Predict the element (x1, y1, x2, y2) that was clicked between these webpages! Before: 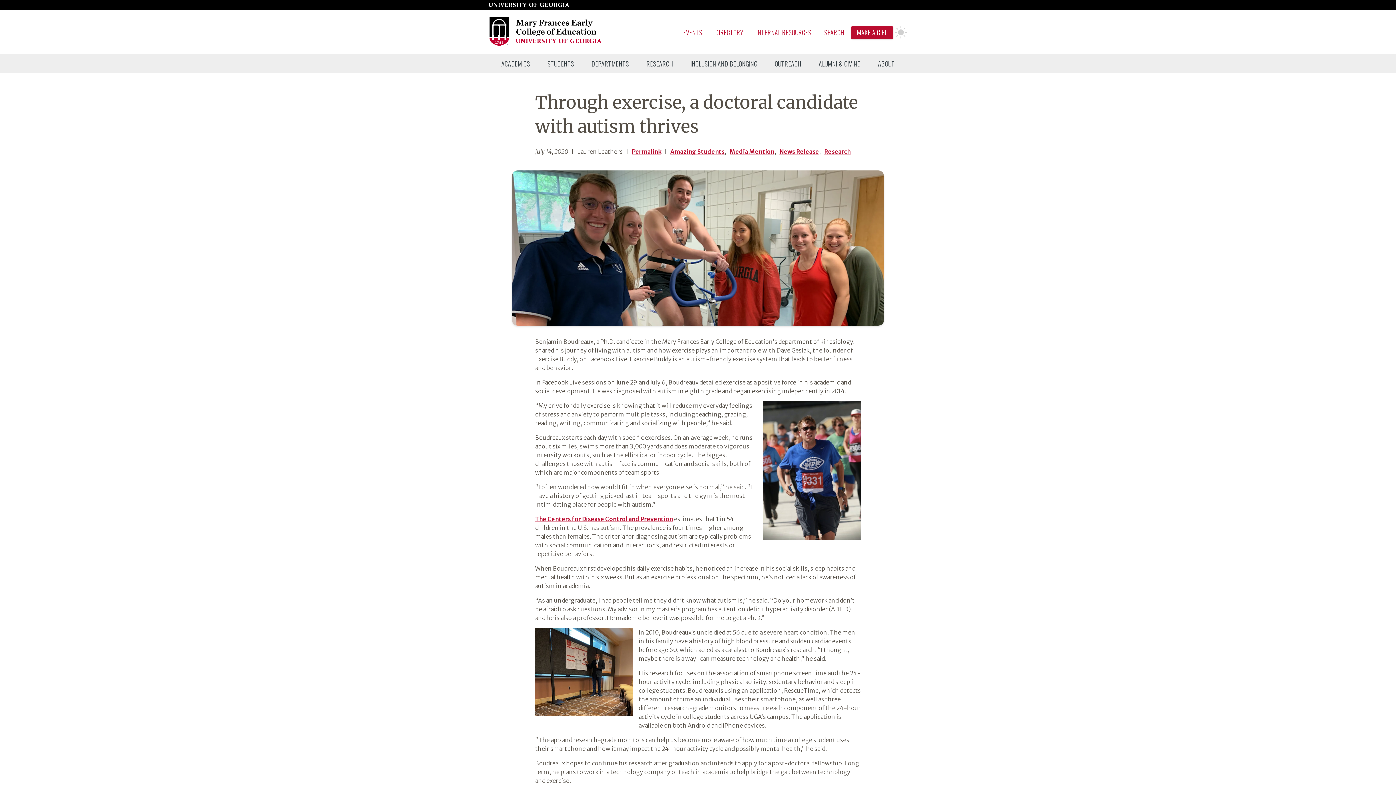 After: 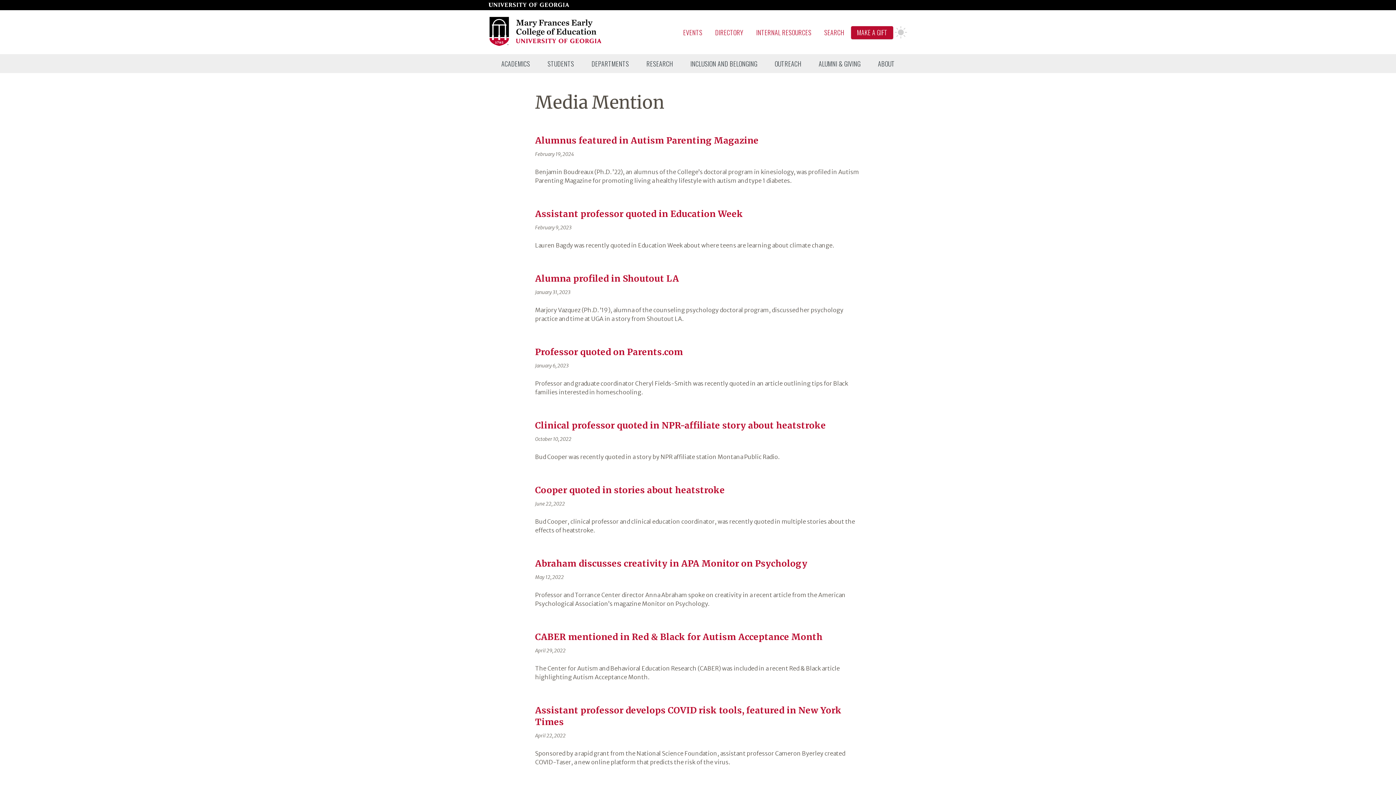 Action: bbox: (729, 148, 774, 155) label: Media Mention